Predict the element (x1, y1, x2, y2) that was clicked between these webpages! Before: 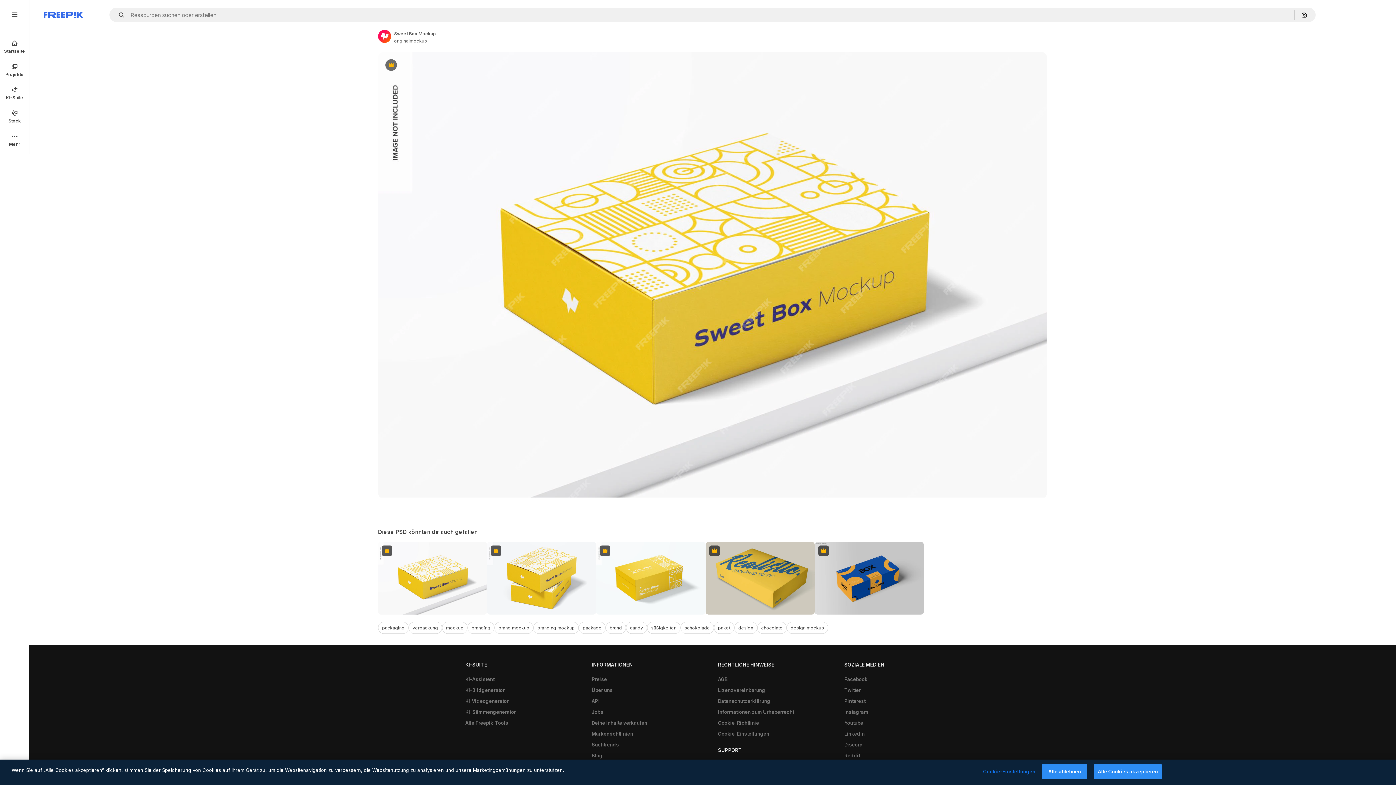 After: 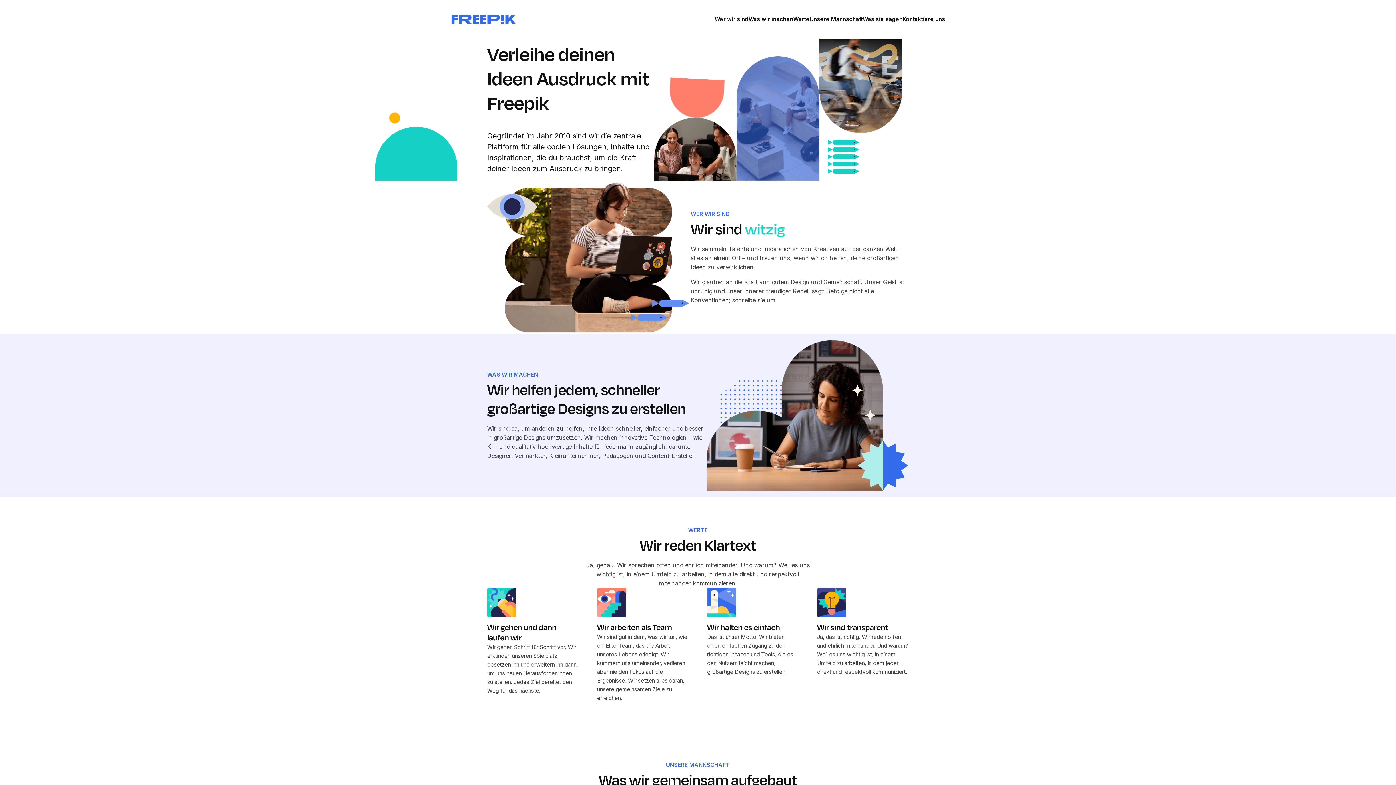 Action: bbox: (588, 685, 616, 696) label: Über uns